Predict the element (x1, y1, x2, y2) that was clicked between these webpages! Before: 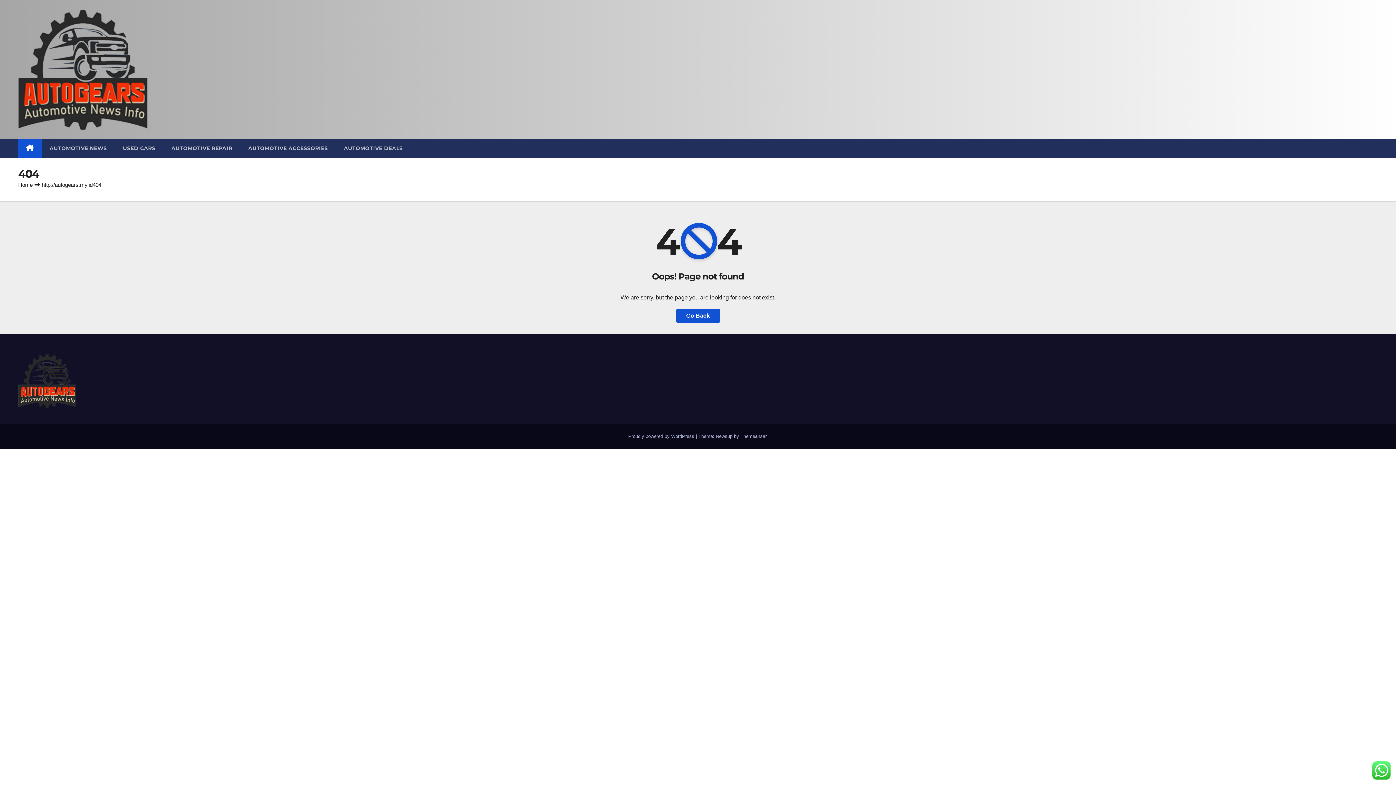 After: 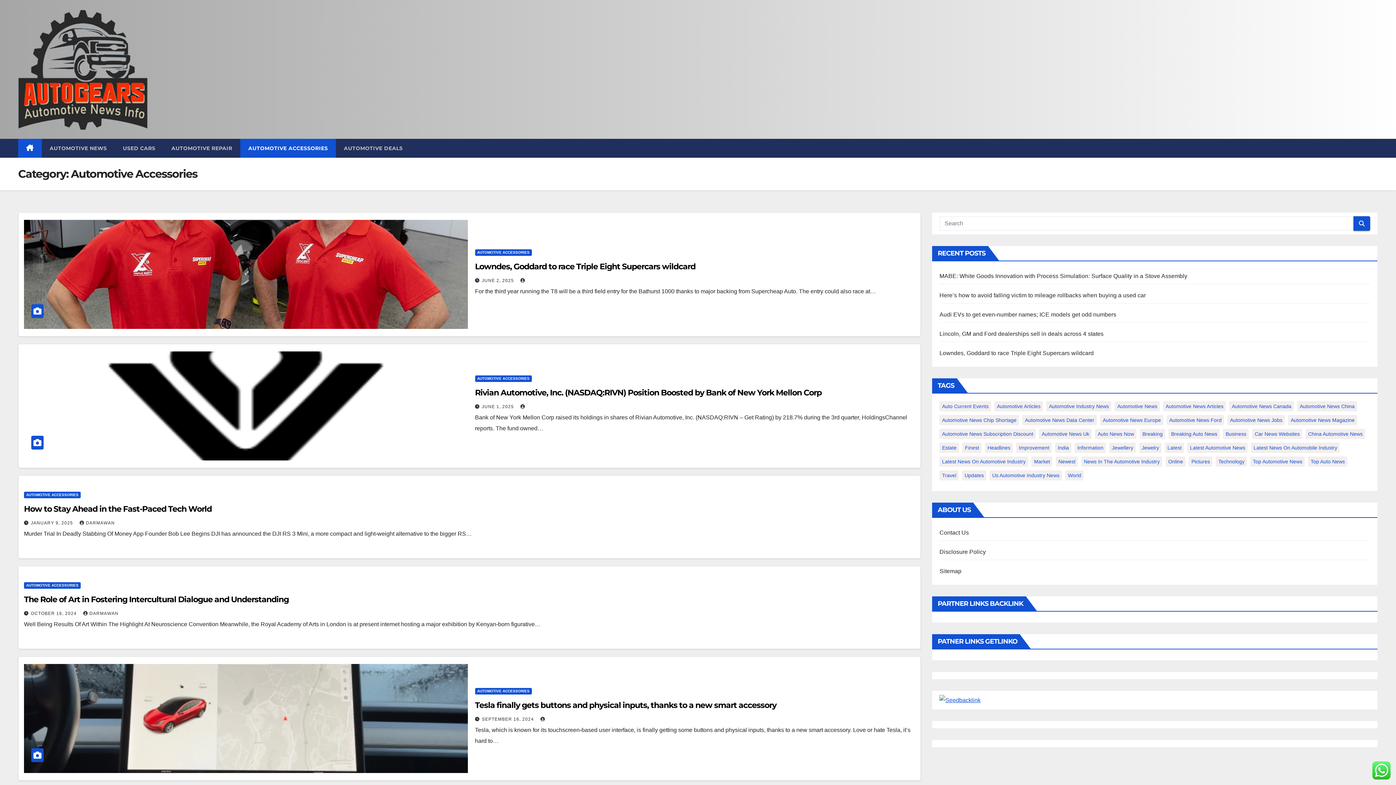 Action: label: AUTOMOTIVE ACCESSORIES bbox: (240, 138, 336, 157)